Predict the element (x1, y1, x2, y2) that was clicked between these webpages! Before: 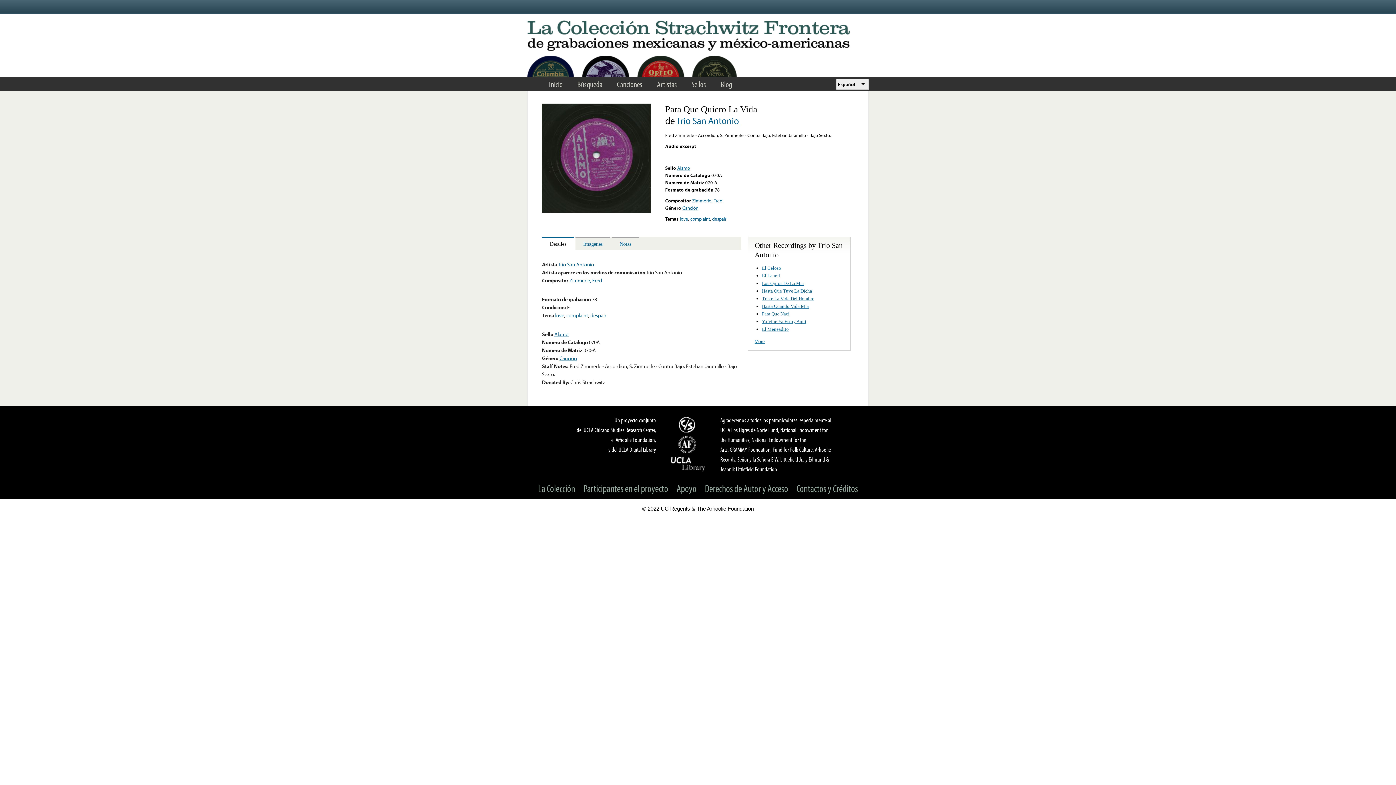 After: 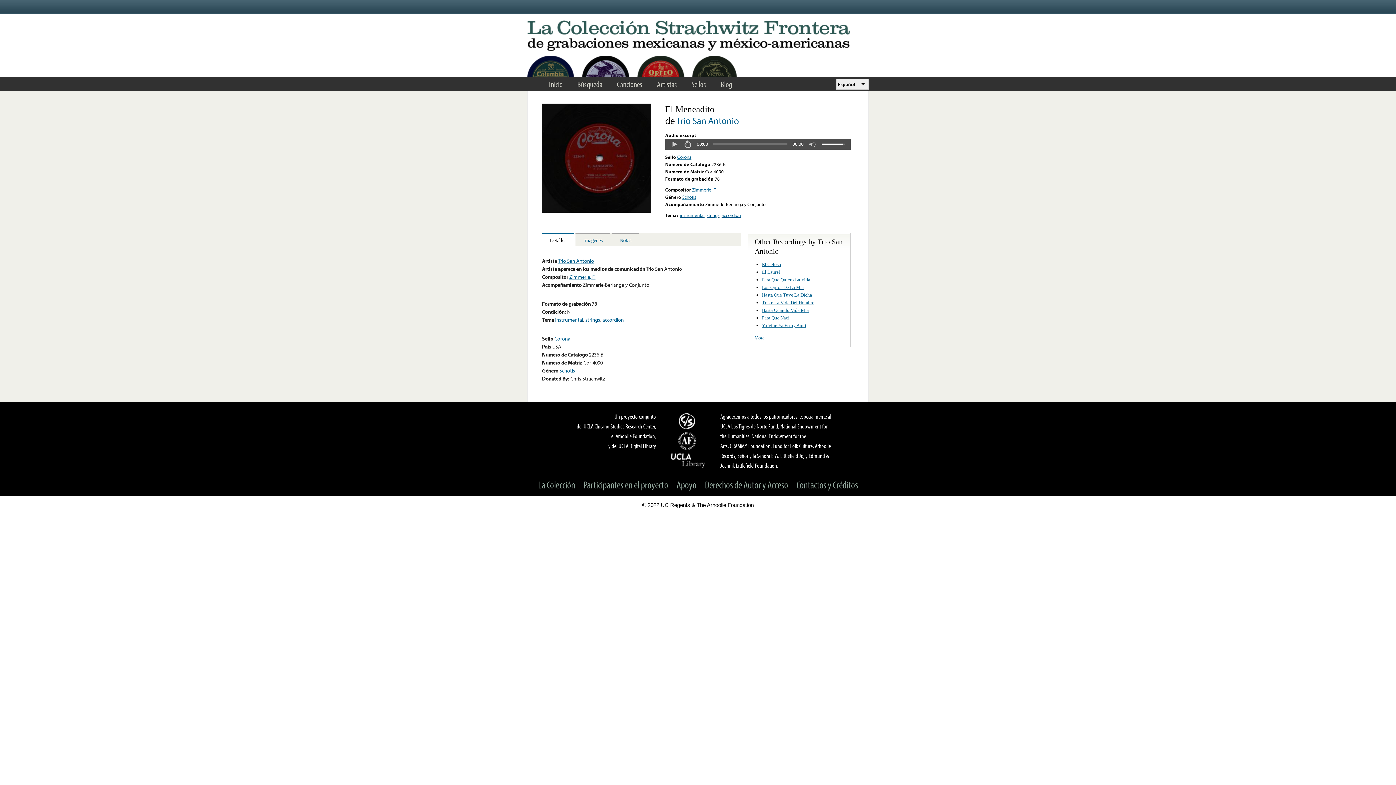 Action: bbox: (762, 318, 789, 323) label: El Meneadito